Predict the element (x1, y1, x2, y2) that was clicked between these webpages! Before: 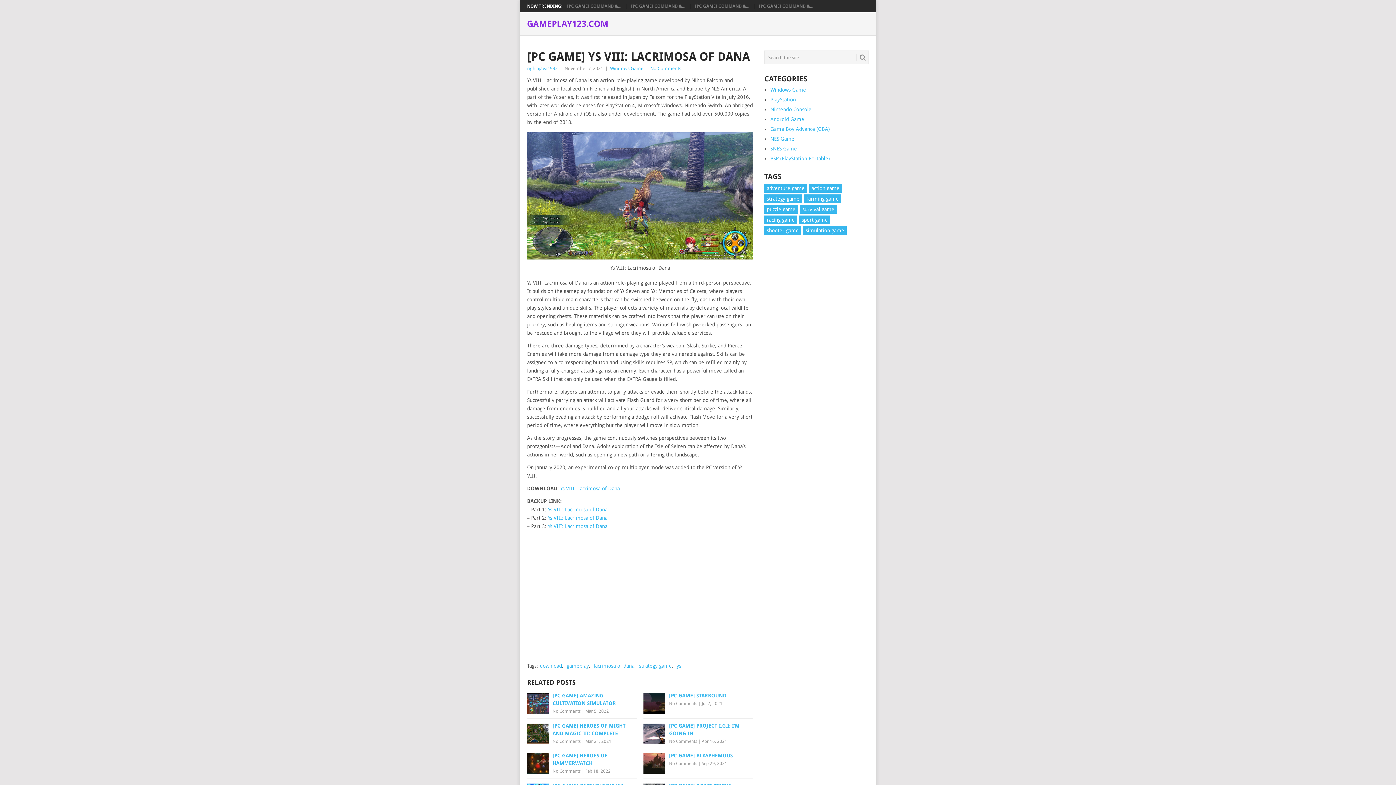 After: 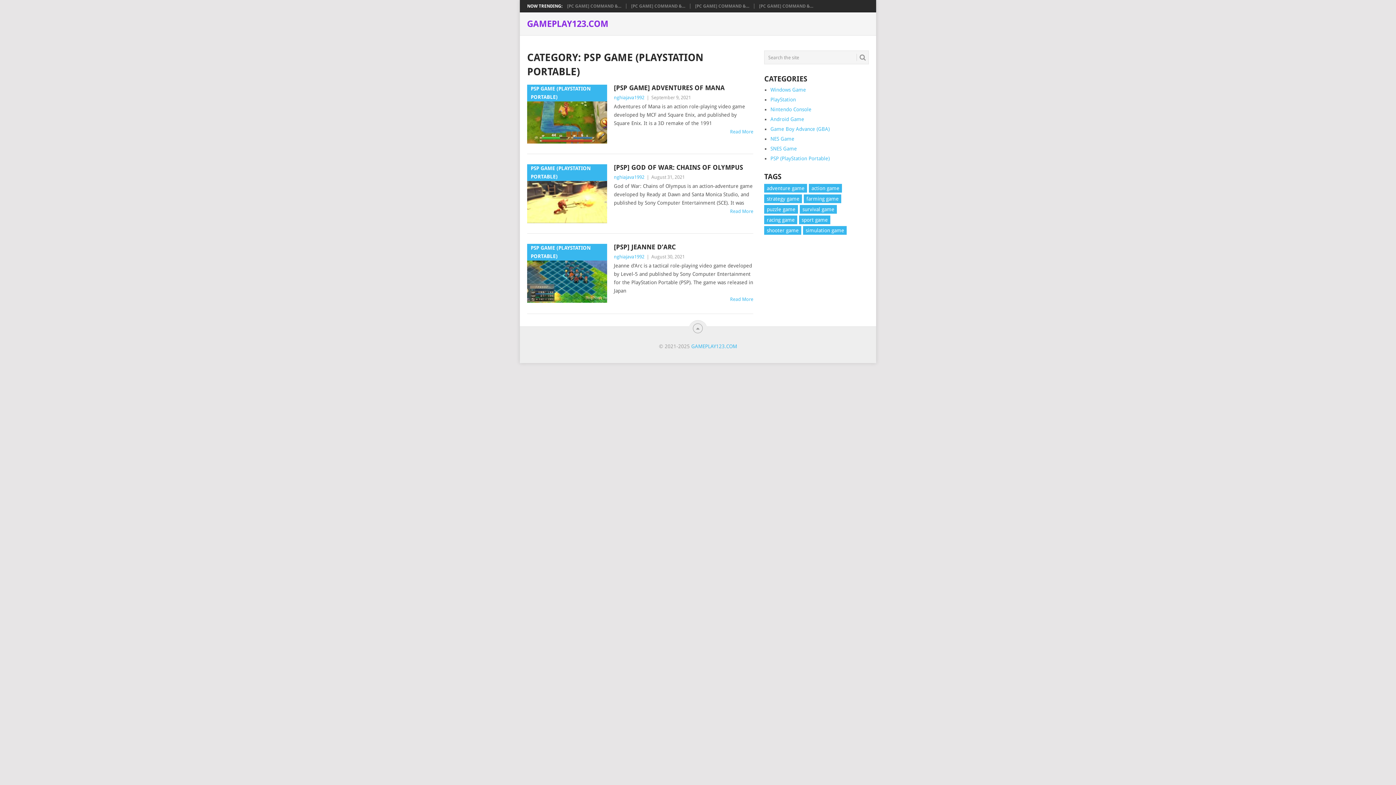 Action: bbox: (770, 155, 829, 161) label: PSP (PlayStation Portable)